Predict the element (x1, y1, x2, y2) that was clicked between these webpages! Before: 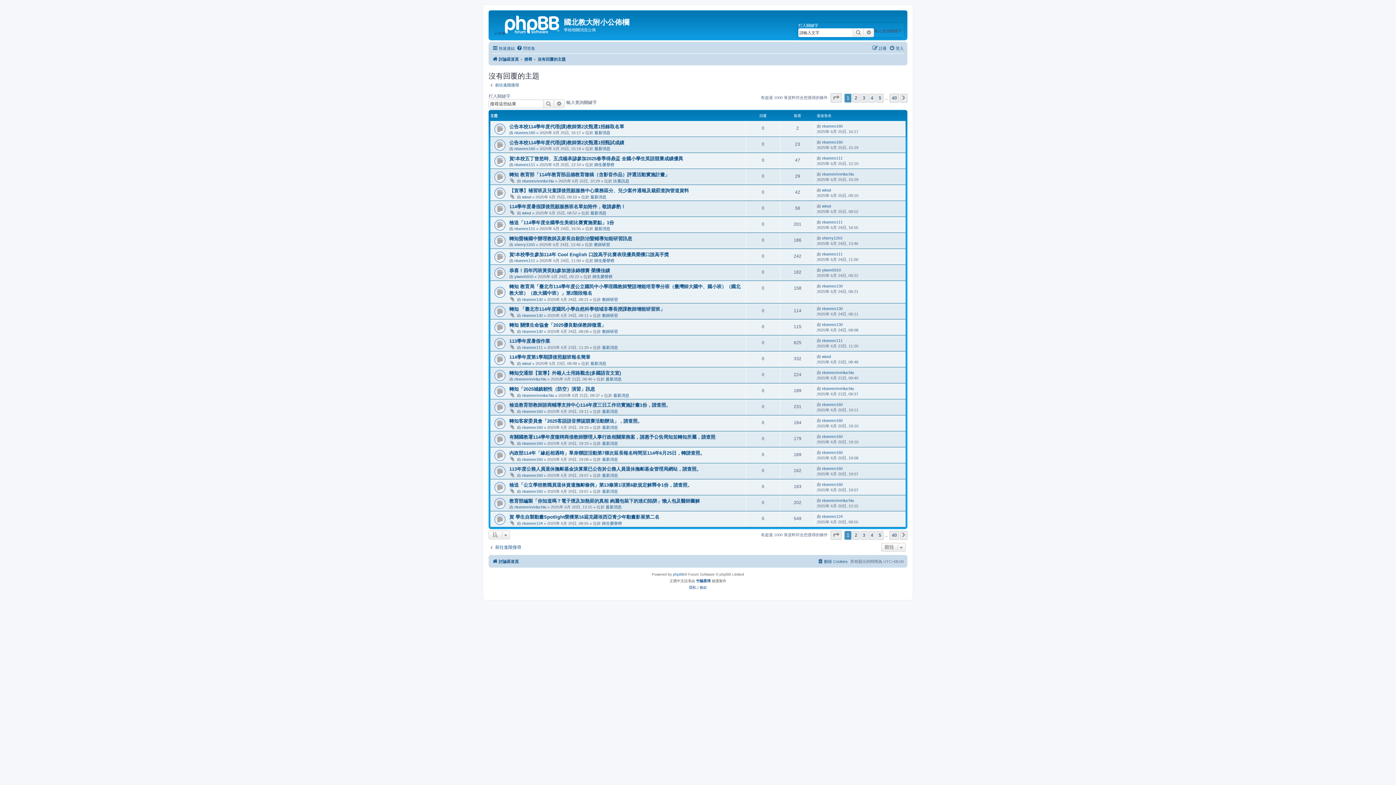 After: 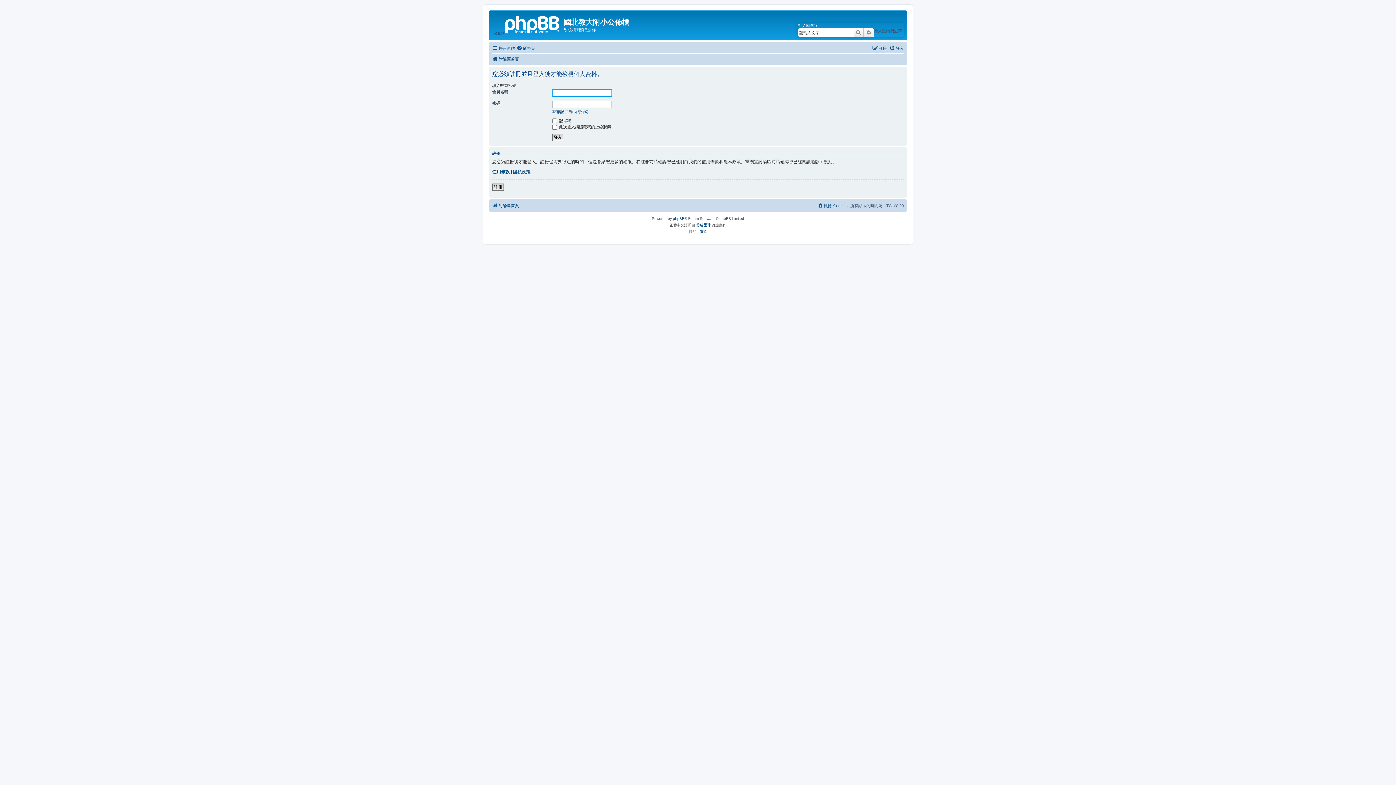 Action: bbox: (522, 178, 554, 183) label: ntueees/venluchiu